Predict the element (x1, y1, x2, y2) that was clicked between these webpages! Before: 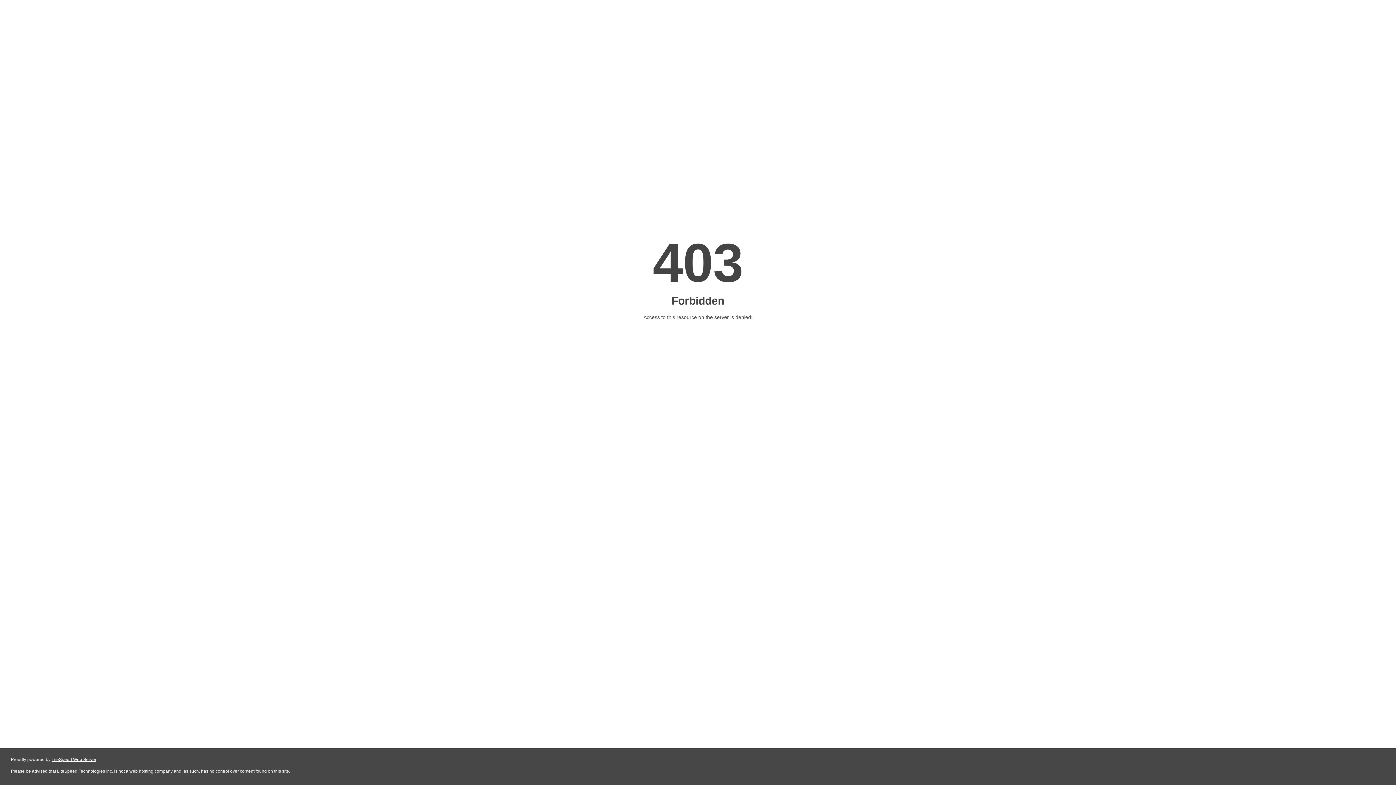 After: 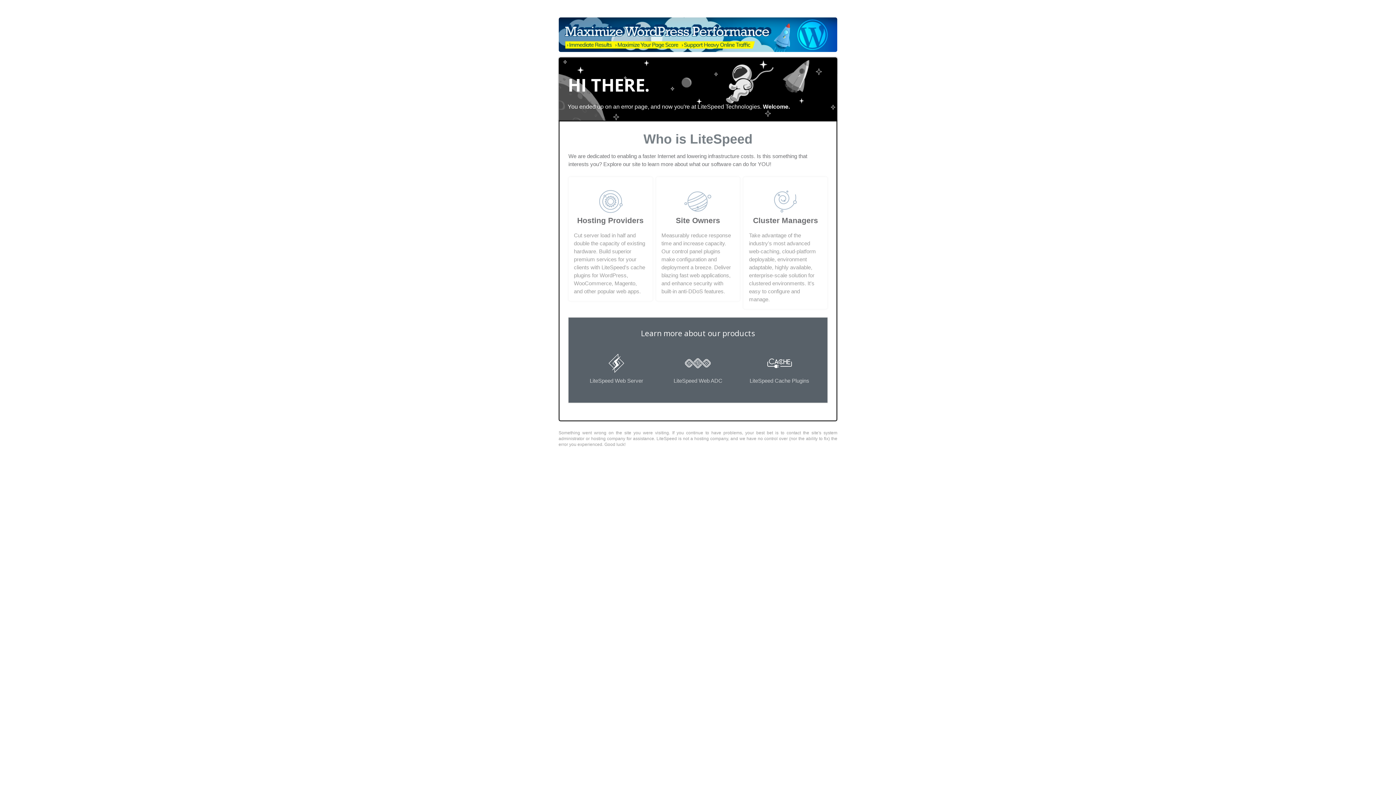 Action: bbox: (51, 757, 96, 762) label: LiteSpeed Web Server